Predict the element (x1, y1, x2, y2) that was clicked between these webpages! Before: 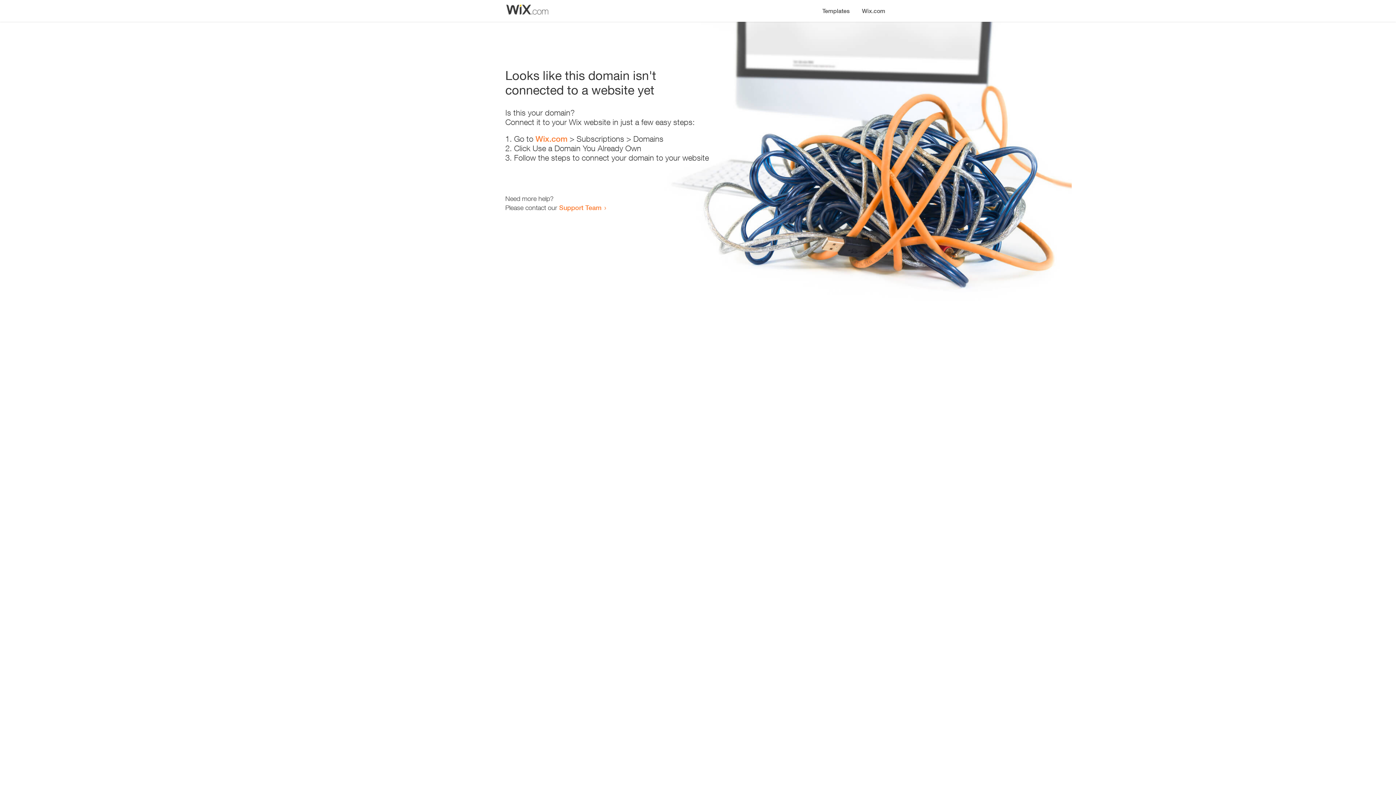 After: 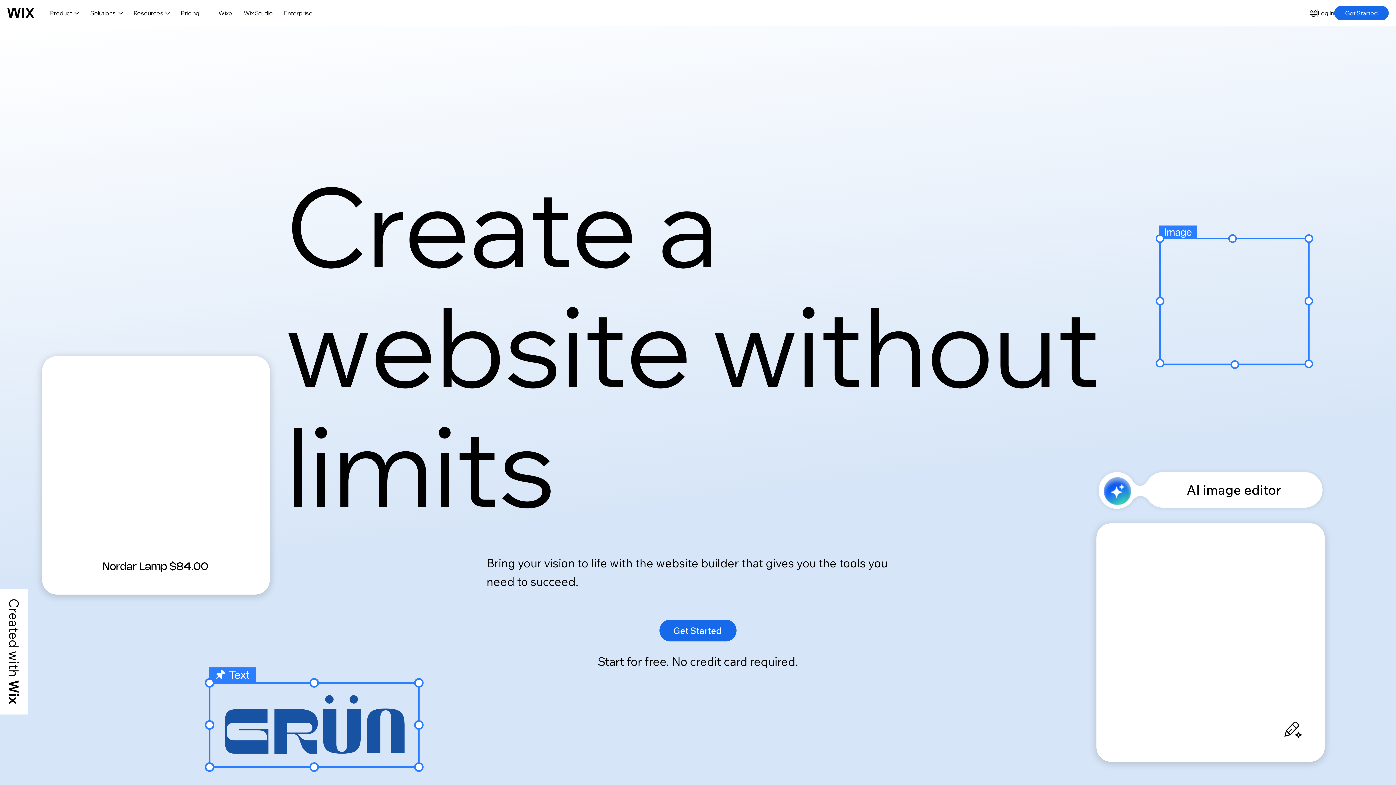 Action: label: Wix.com bbox: (856, 0, 890, 14)